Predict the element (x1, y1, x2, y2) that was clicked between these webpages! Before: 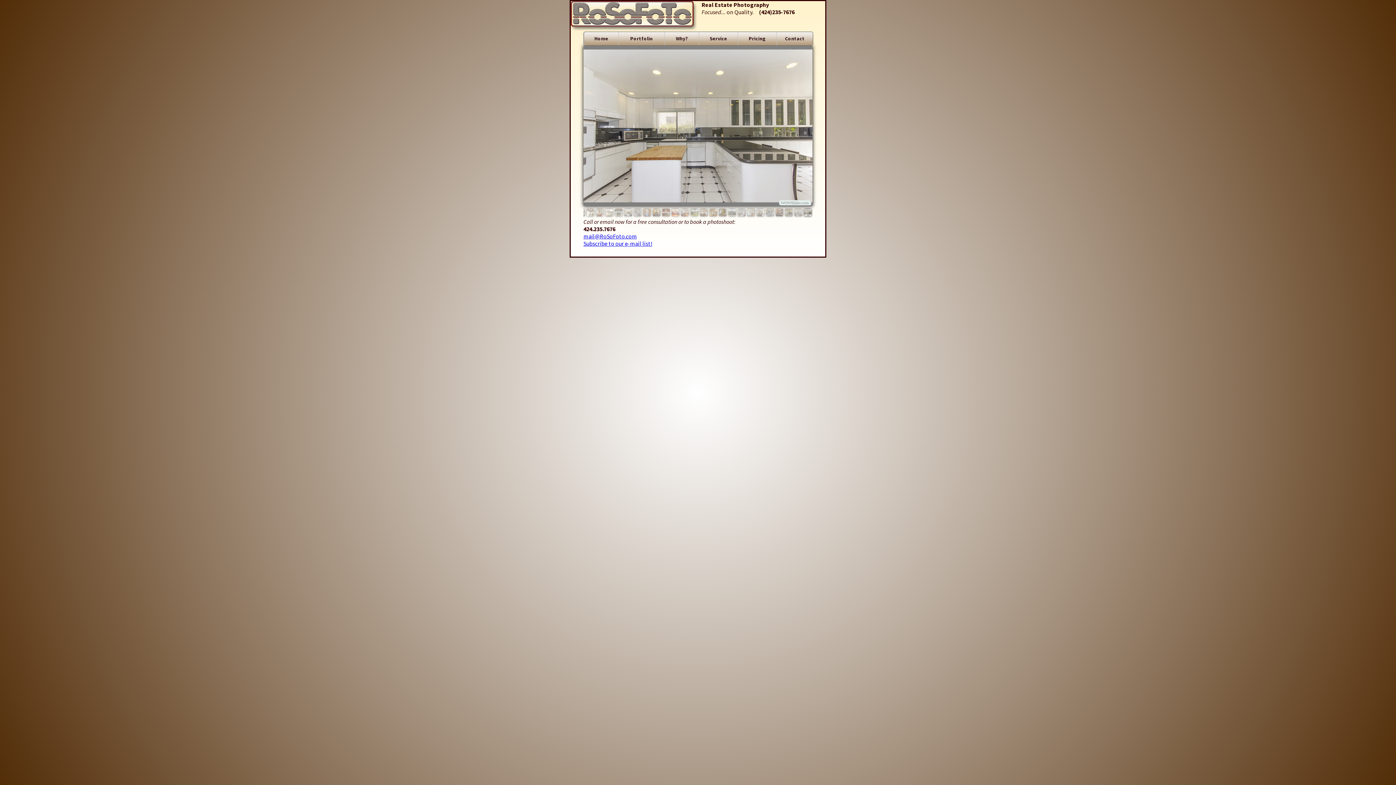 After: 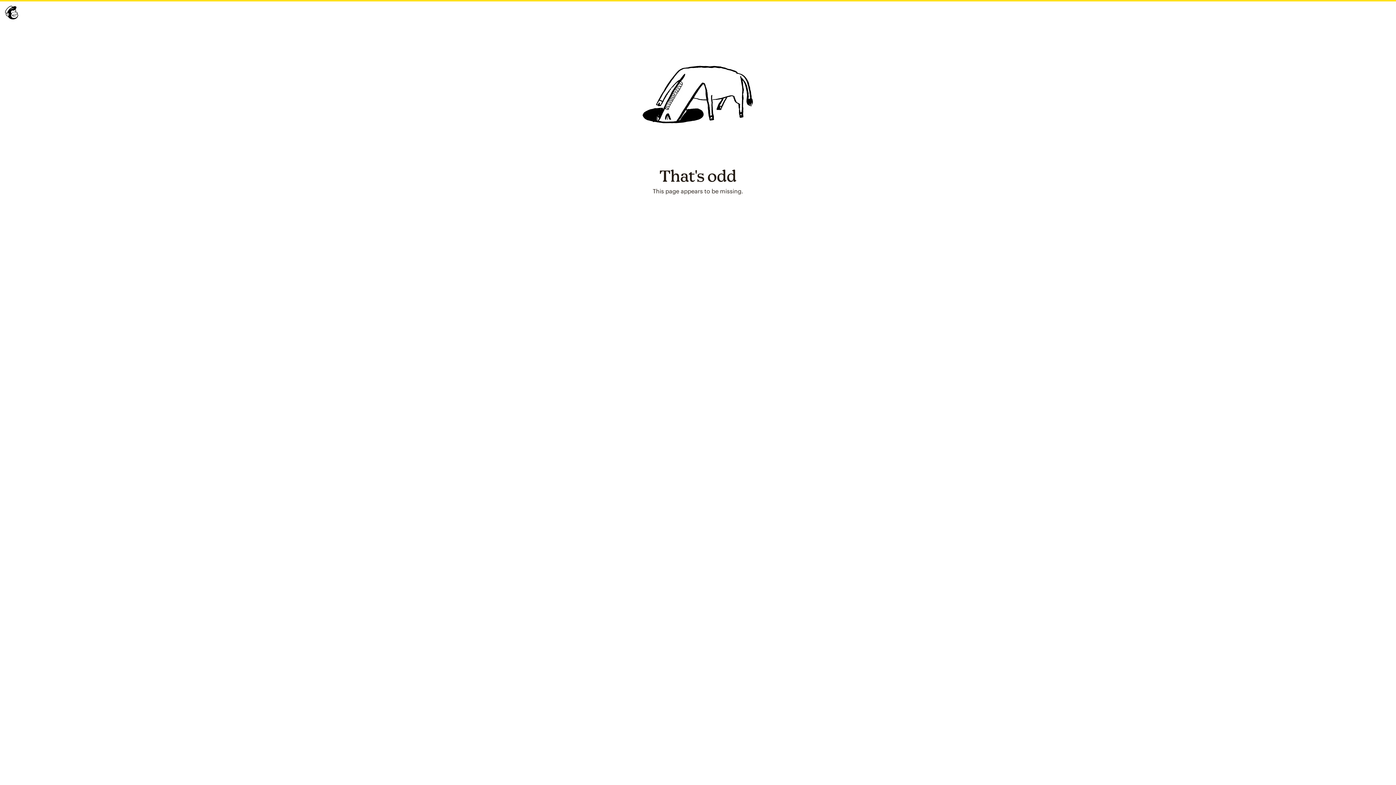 Action: bbox: (583, 240, 652, 247) label: Subscribe to our e-mail list!